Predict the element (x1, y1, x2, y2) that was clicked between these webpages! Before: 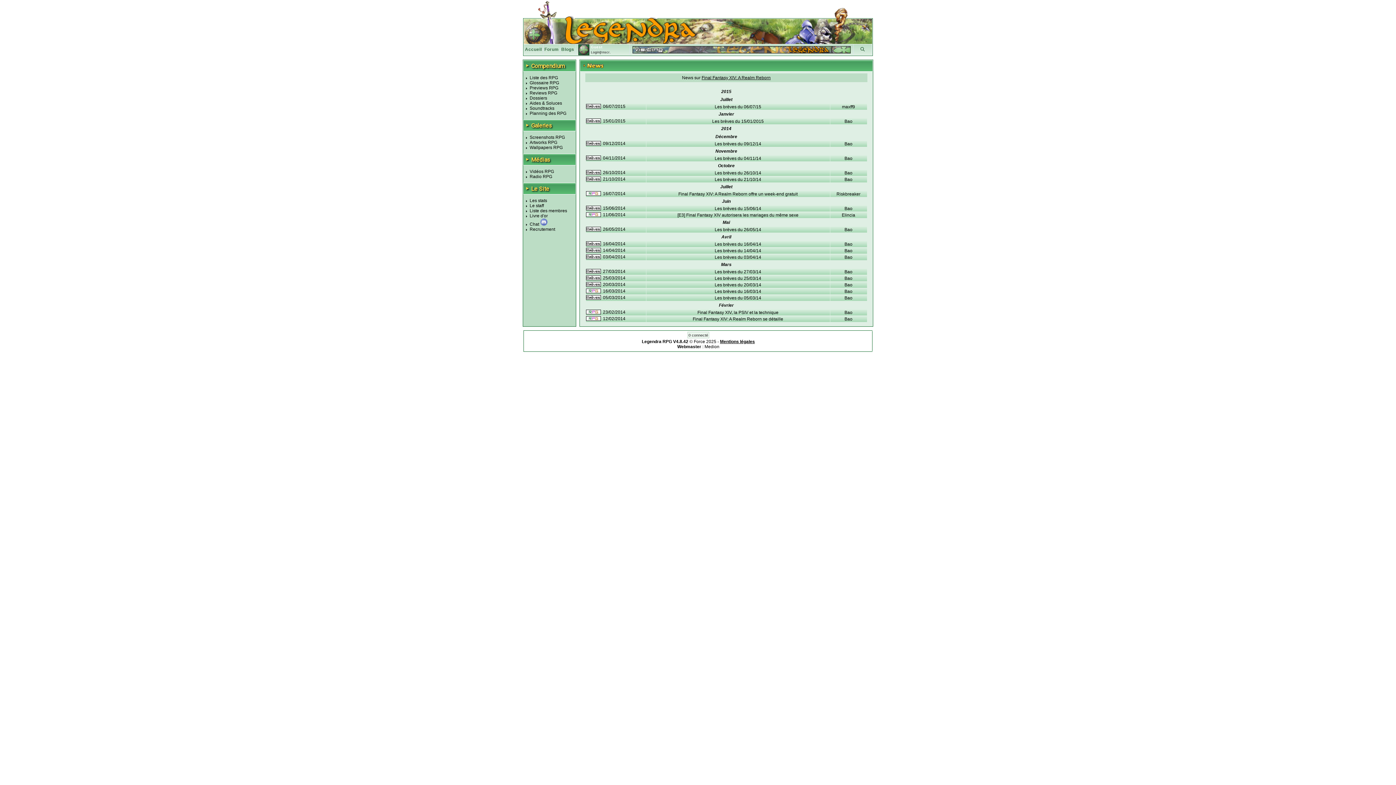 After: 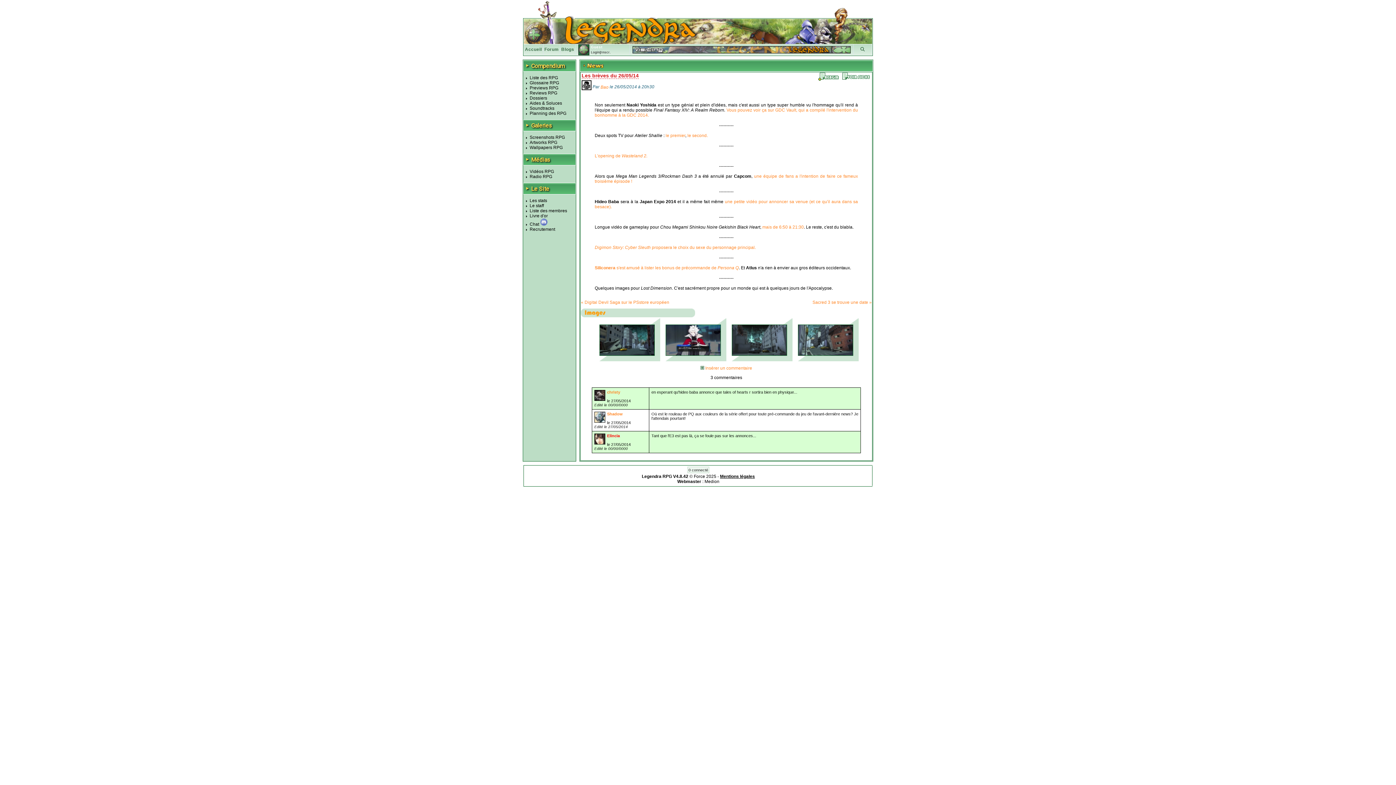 Action: label: Les brèves du 26/05/14 bbox: (714, 227, 761, 232)